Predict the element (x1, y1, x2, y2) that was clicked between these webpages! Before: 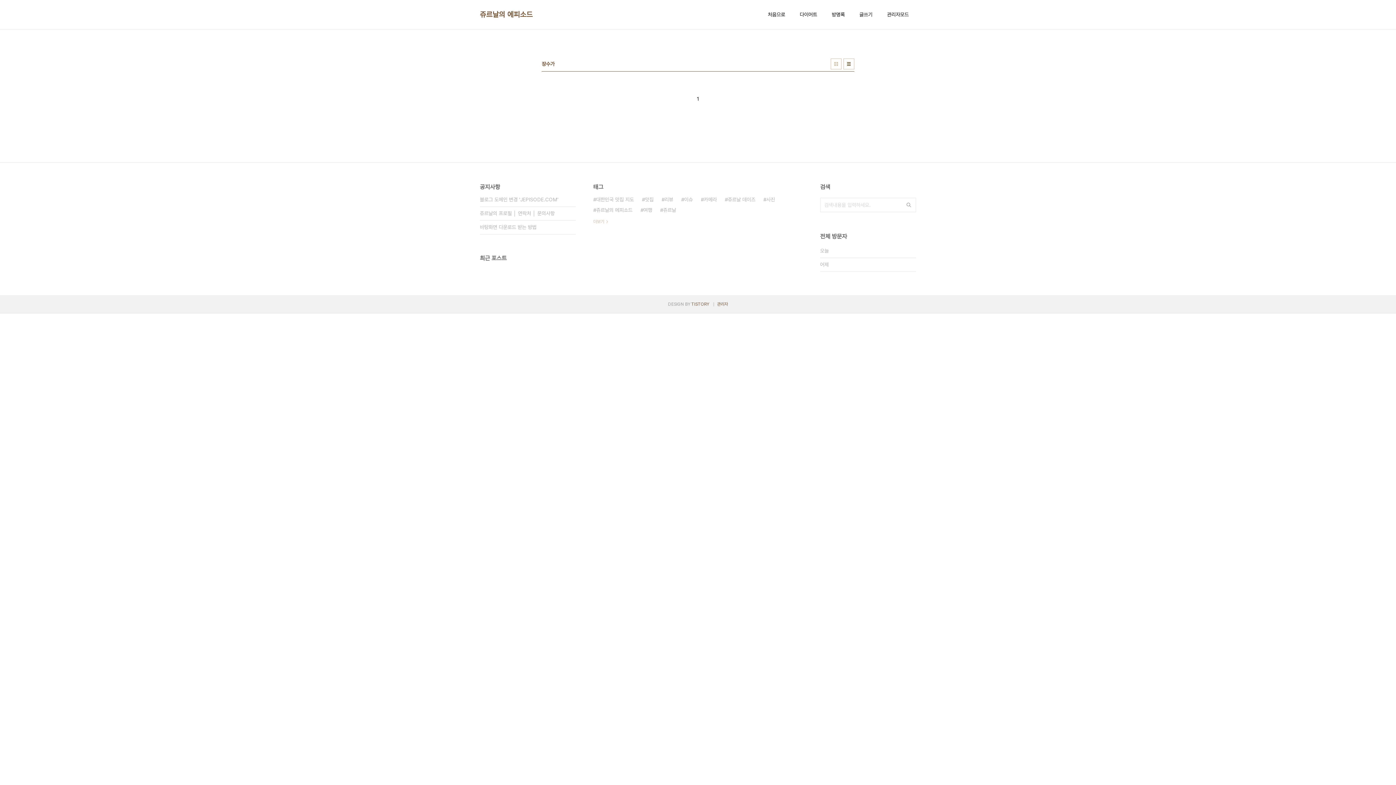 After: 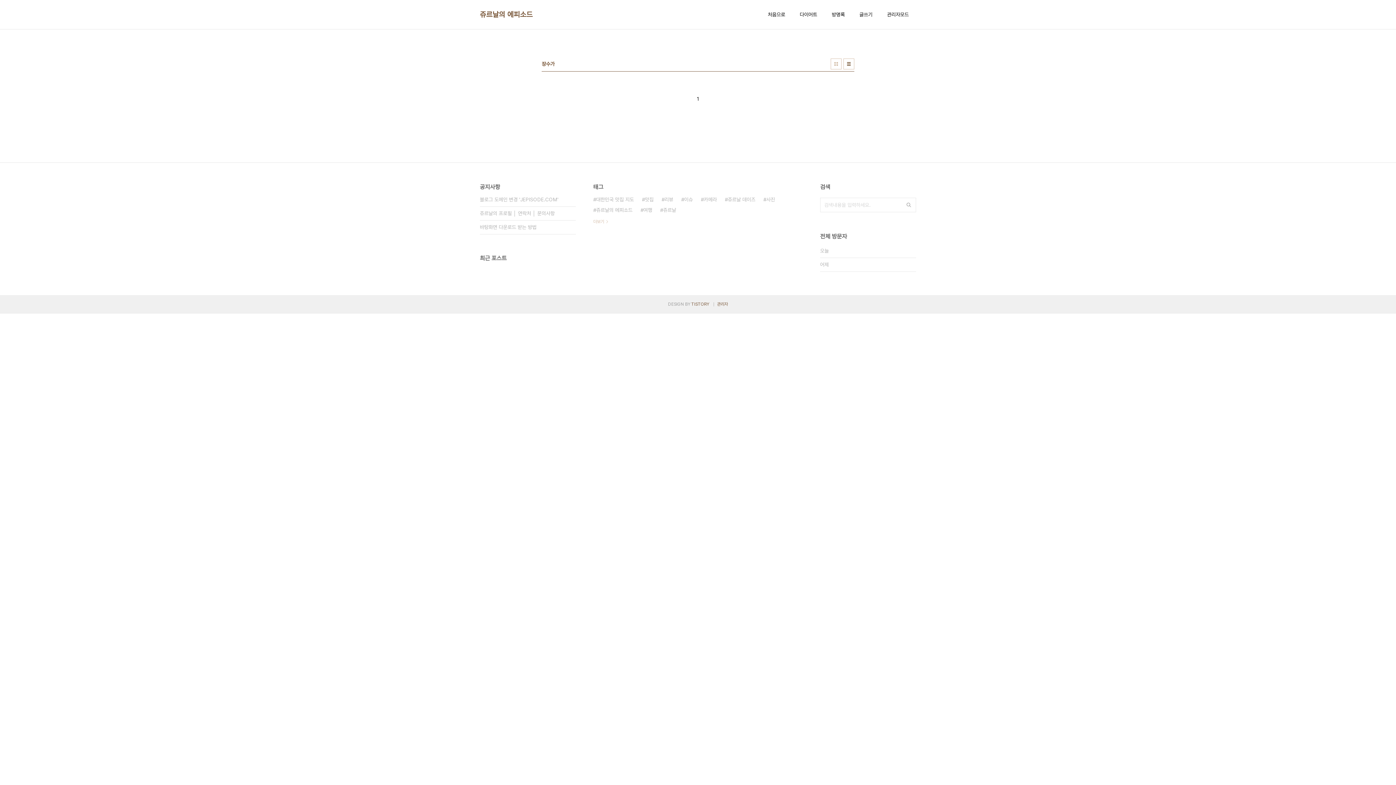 Action: bbox: (691, 301, 709, 306) label: TISTORY